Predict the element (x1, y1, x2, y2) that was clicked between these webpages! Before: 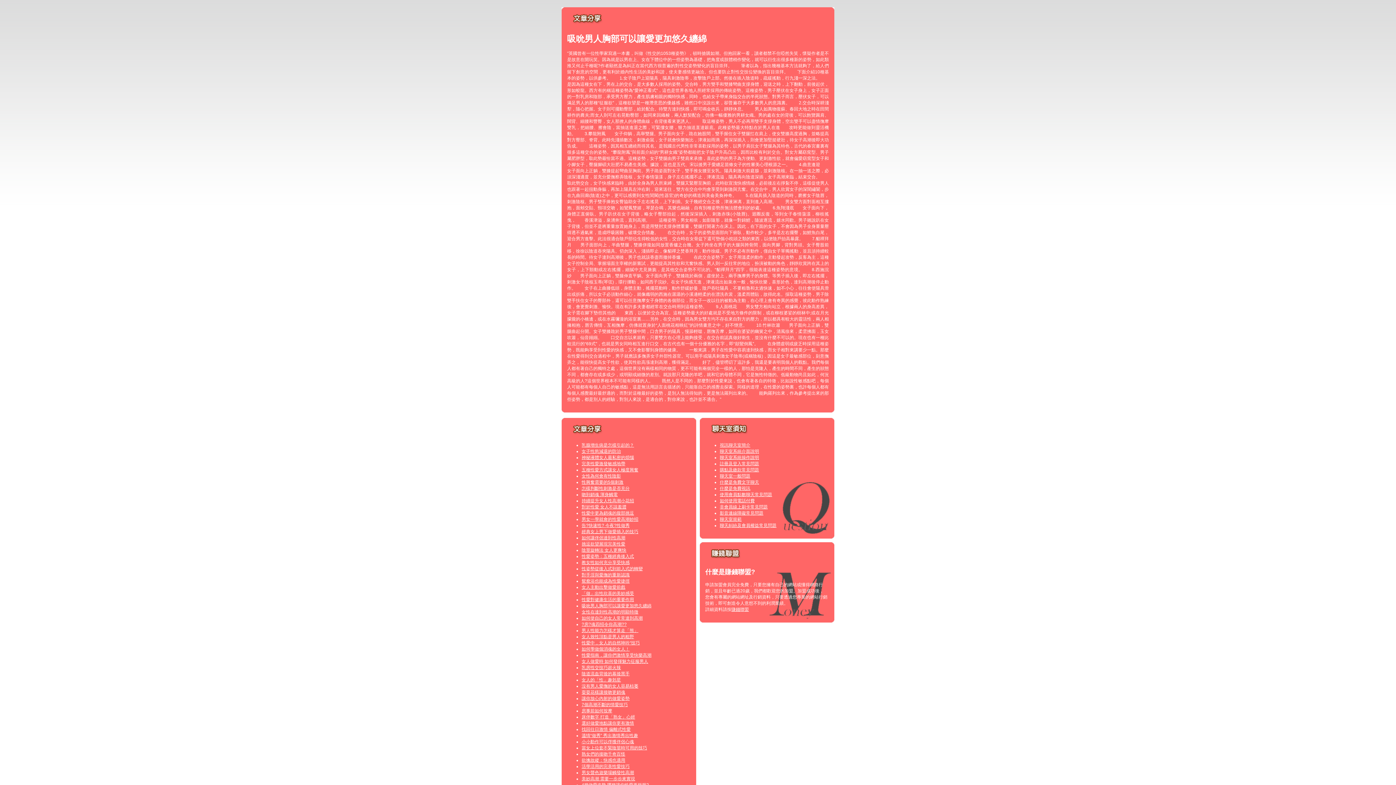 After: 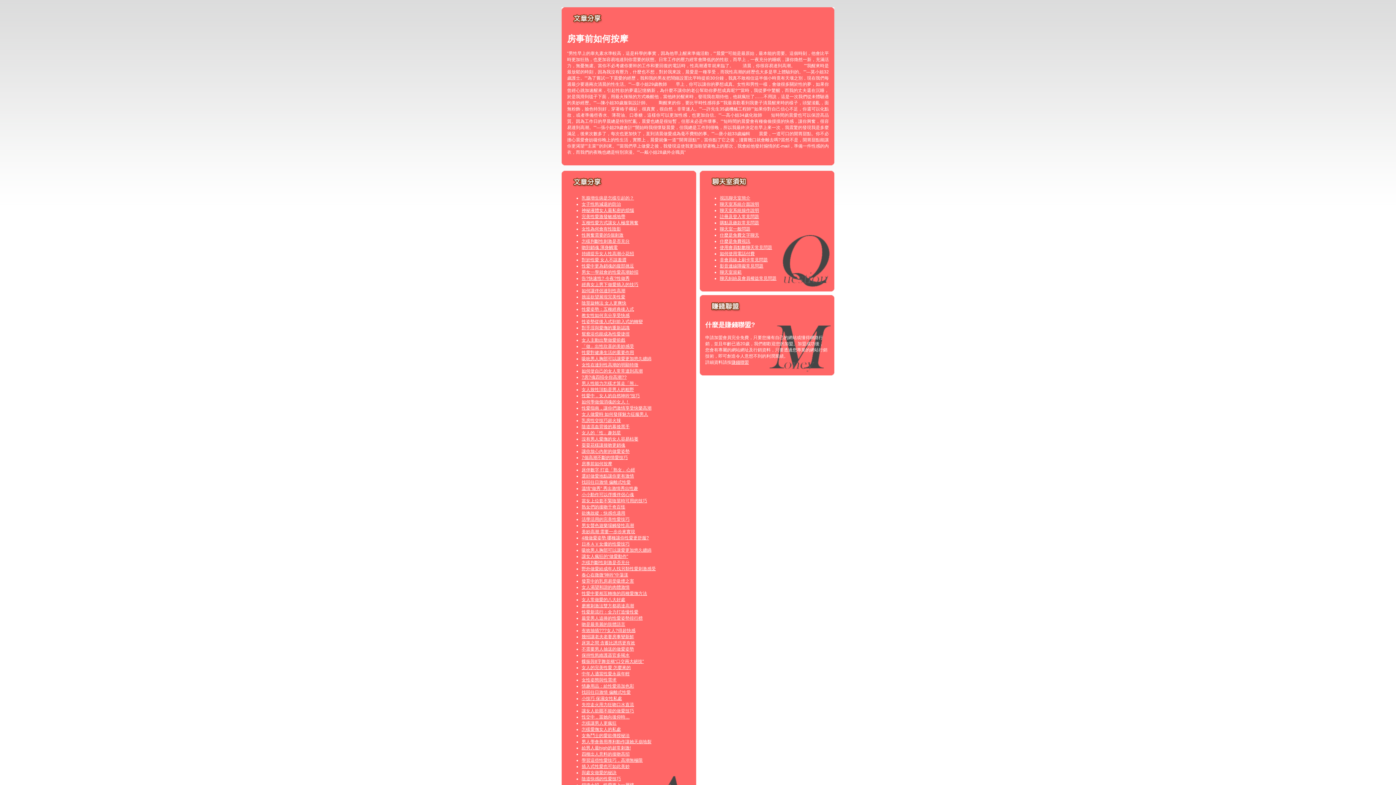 Action: bbox: (581, 708, 612, 713) label: 房事前如何按摩